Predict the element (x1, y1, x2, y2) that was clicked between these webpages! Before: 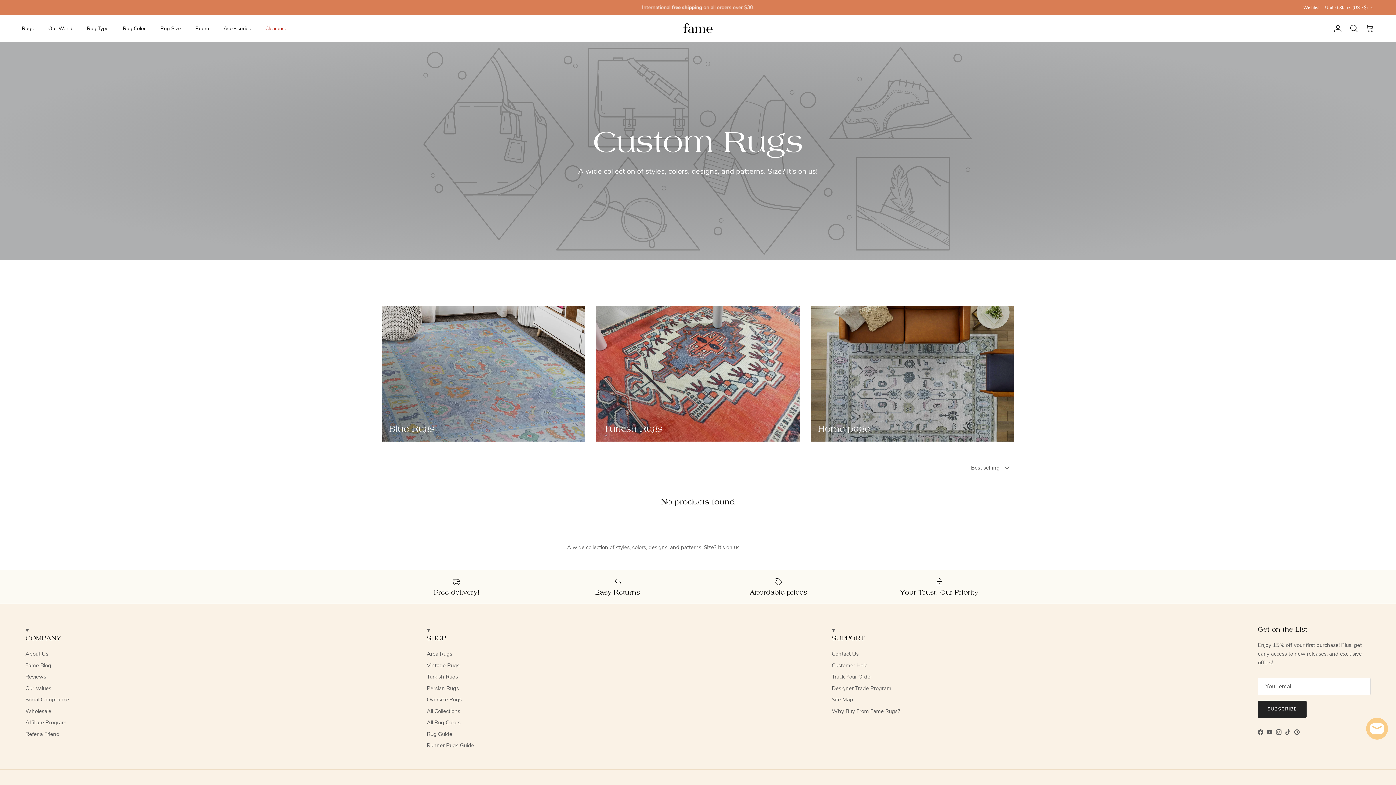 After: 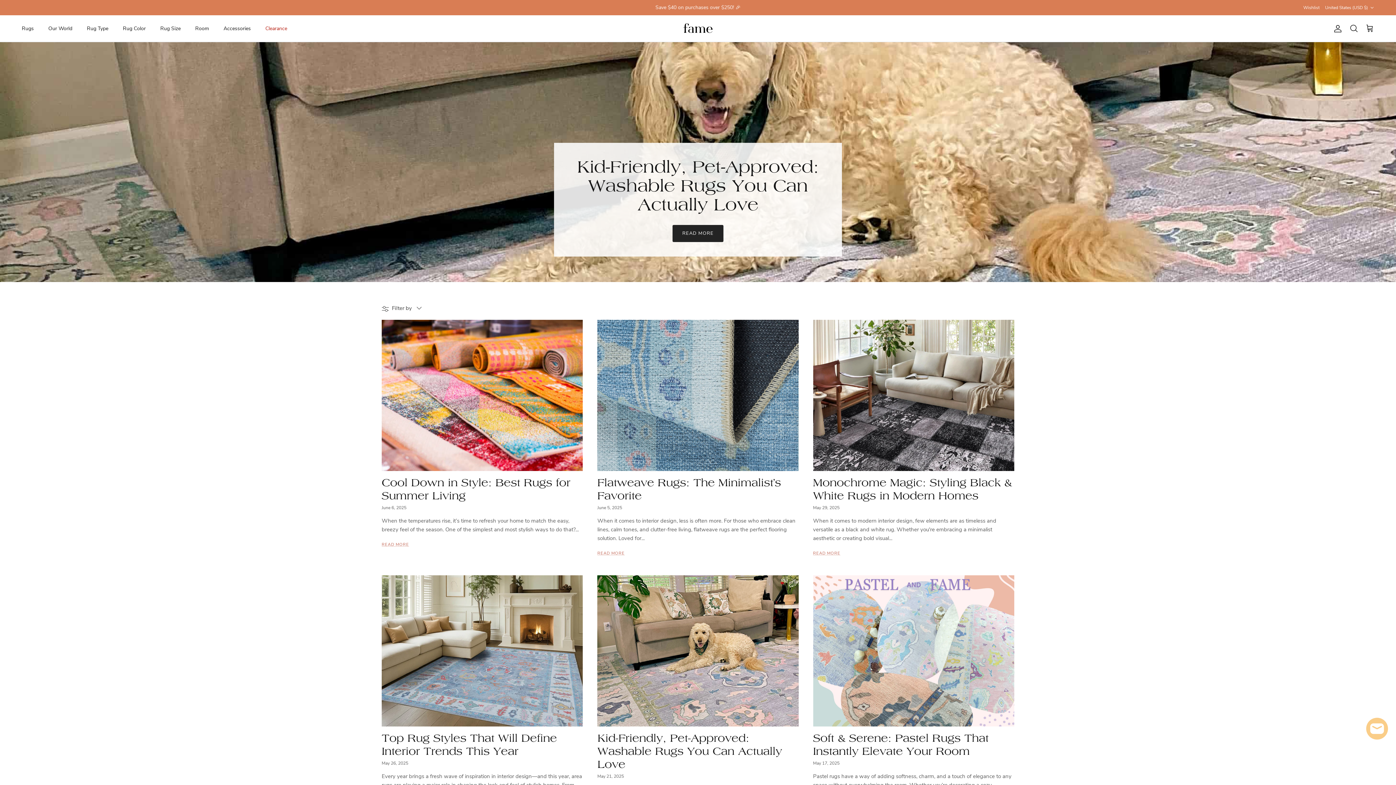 Action: label: Fame Blog bbox: (25, 662, 51, 669)